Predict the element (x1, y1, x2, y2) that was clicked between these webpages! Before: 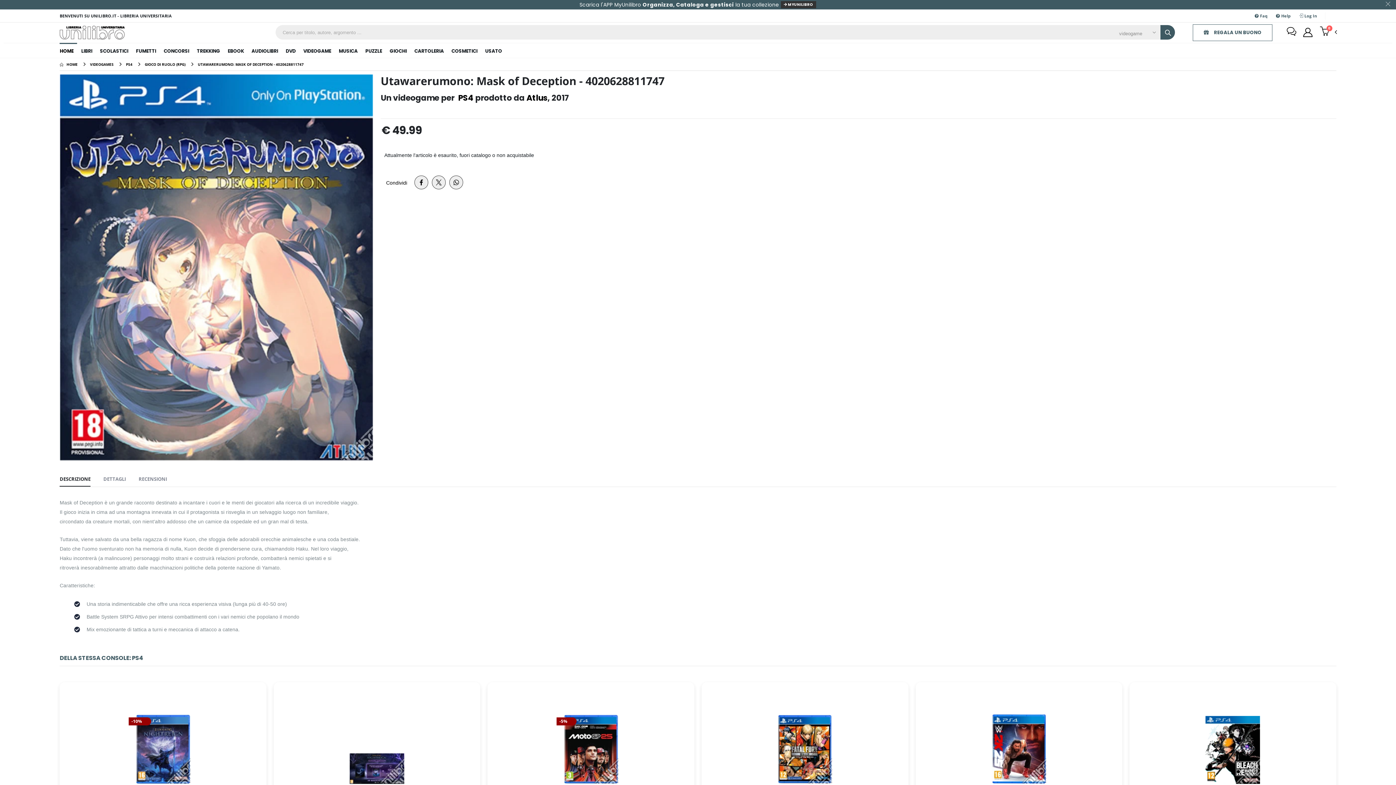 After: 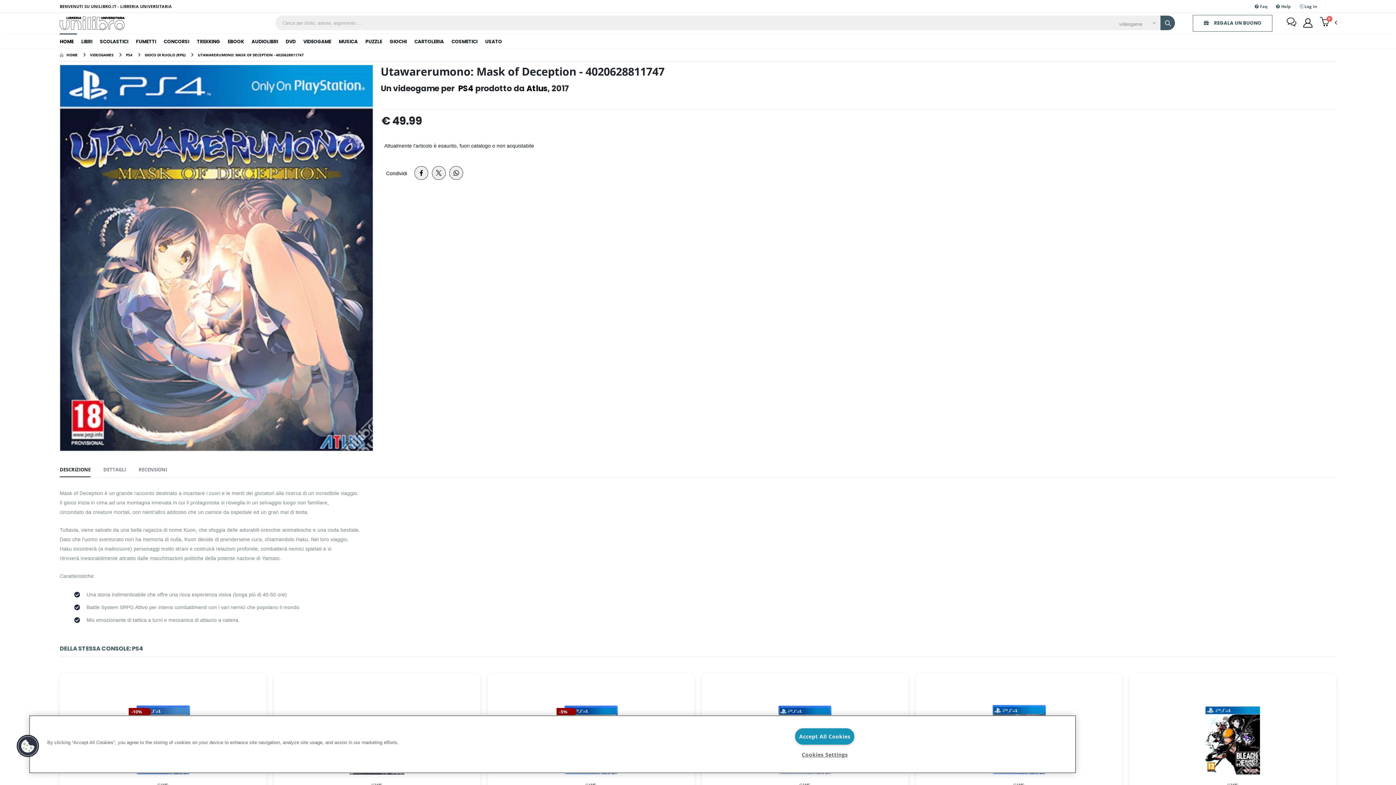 Action: label: × bbox: (1377, -6, 1399, 16)